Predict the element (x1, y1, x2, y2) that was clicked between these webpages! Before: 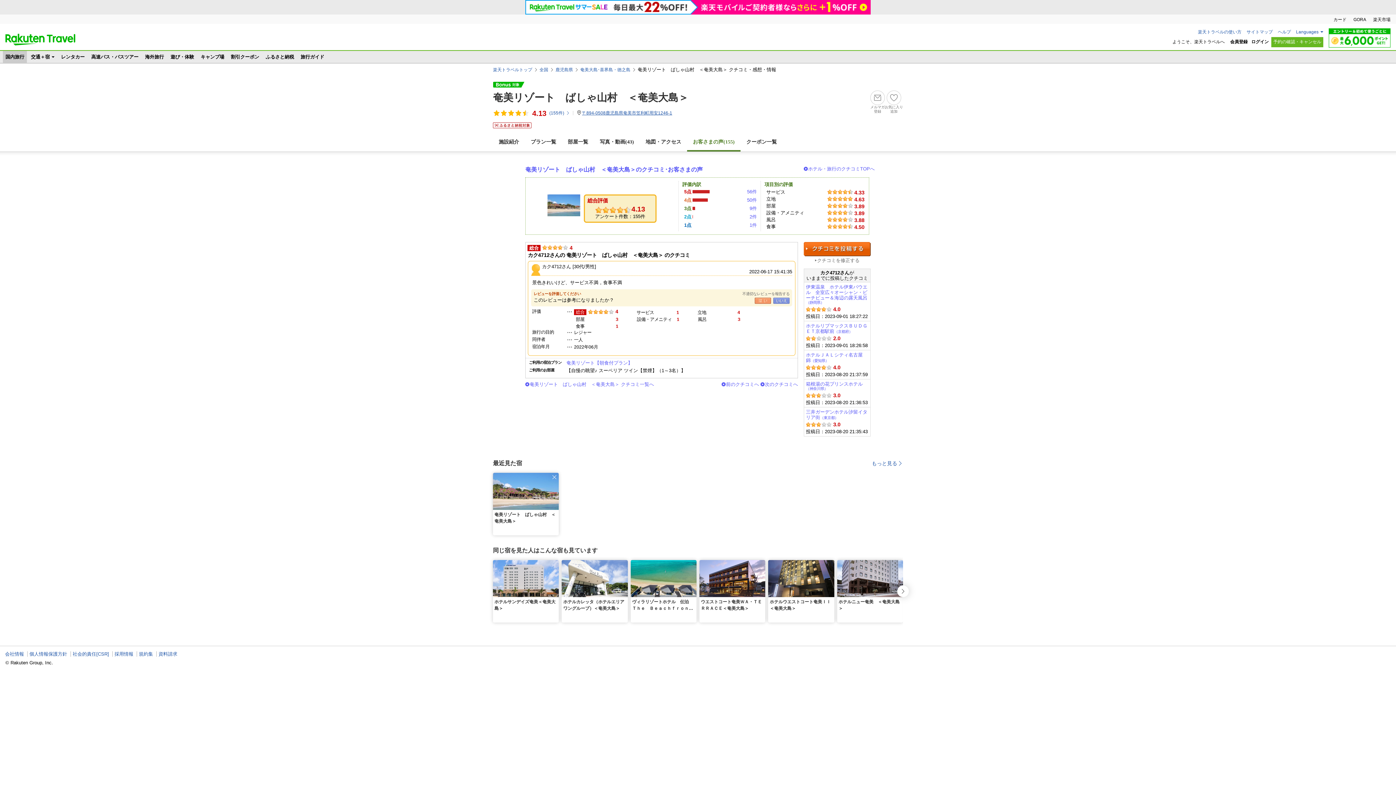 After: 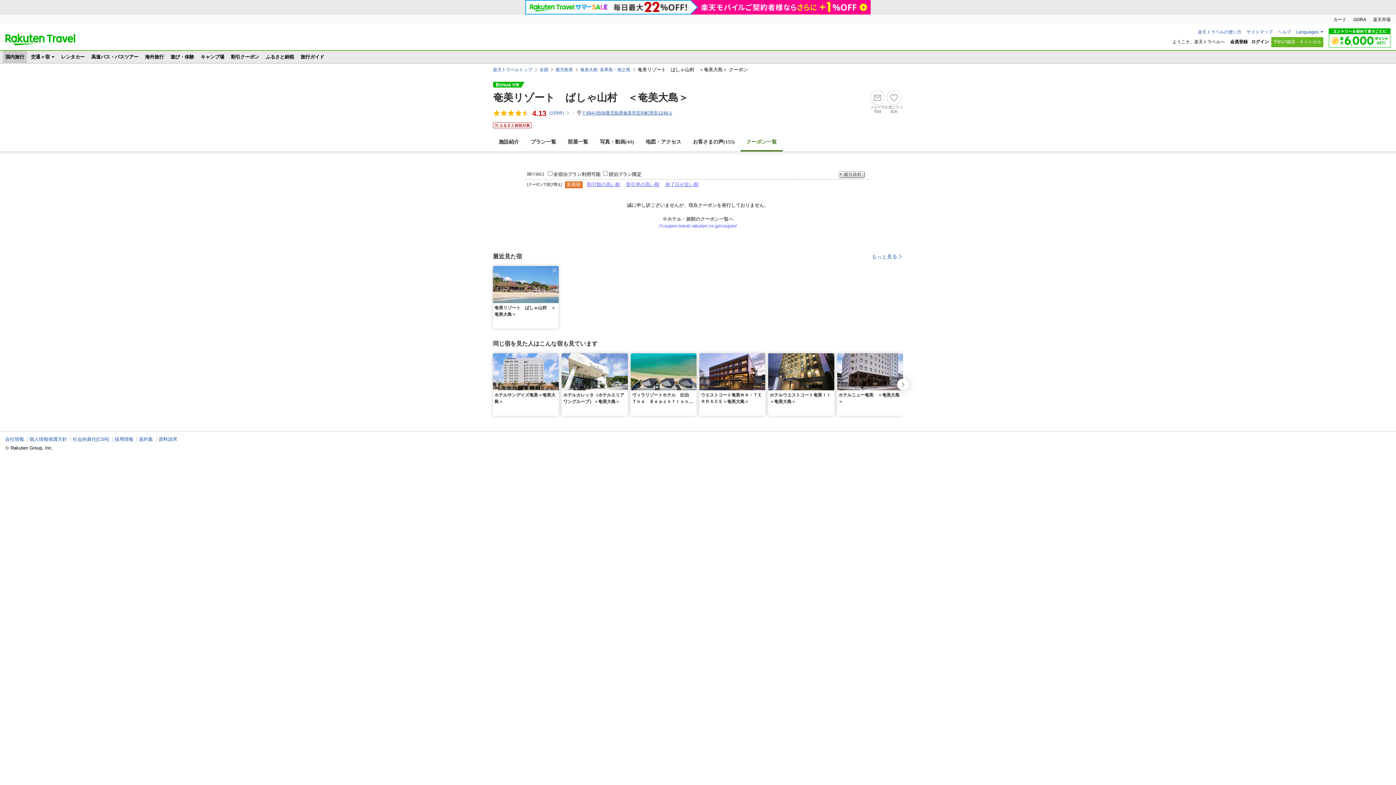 Action: bbox: (740, 134, 782, 150) label: クーポン一覧